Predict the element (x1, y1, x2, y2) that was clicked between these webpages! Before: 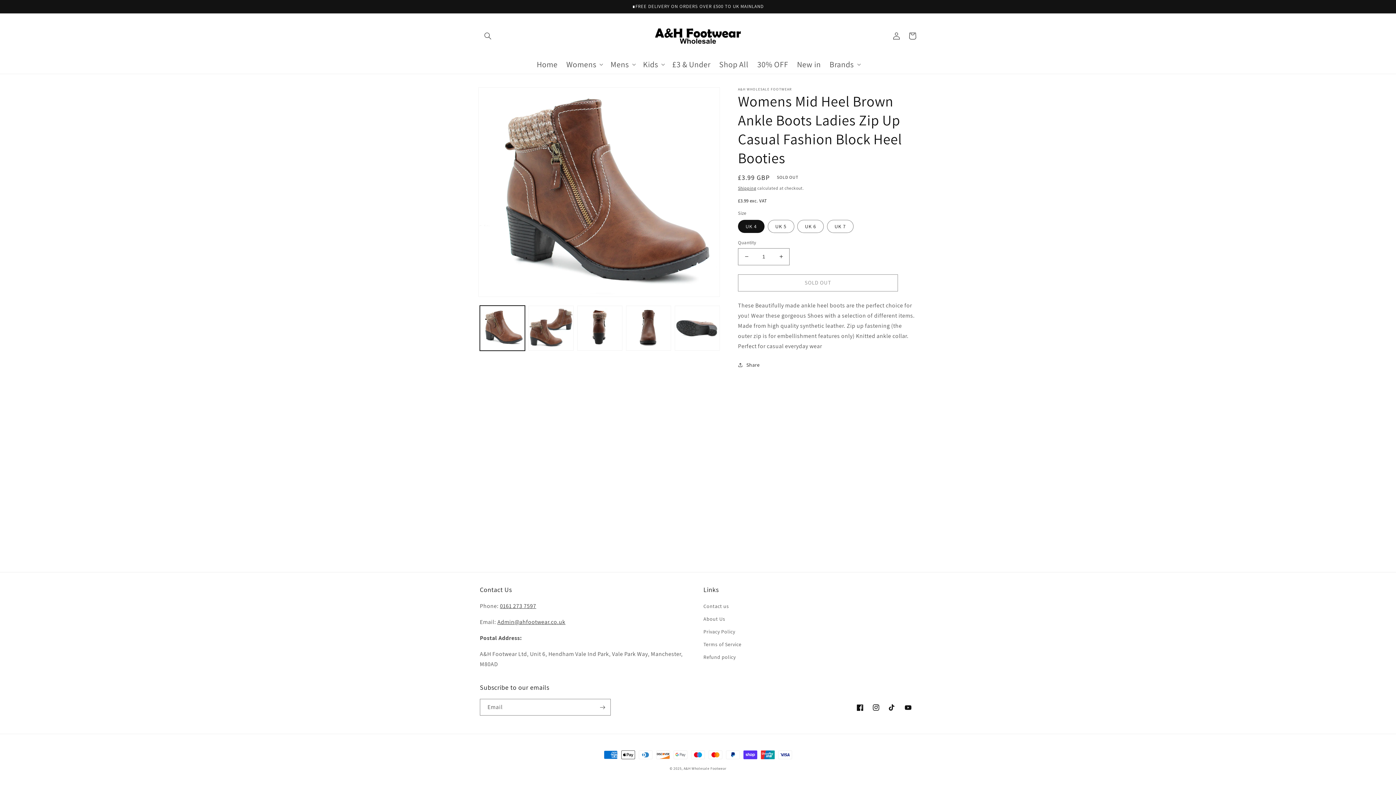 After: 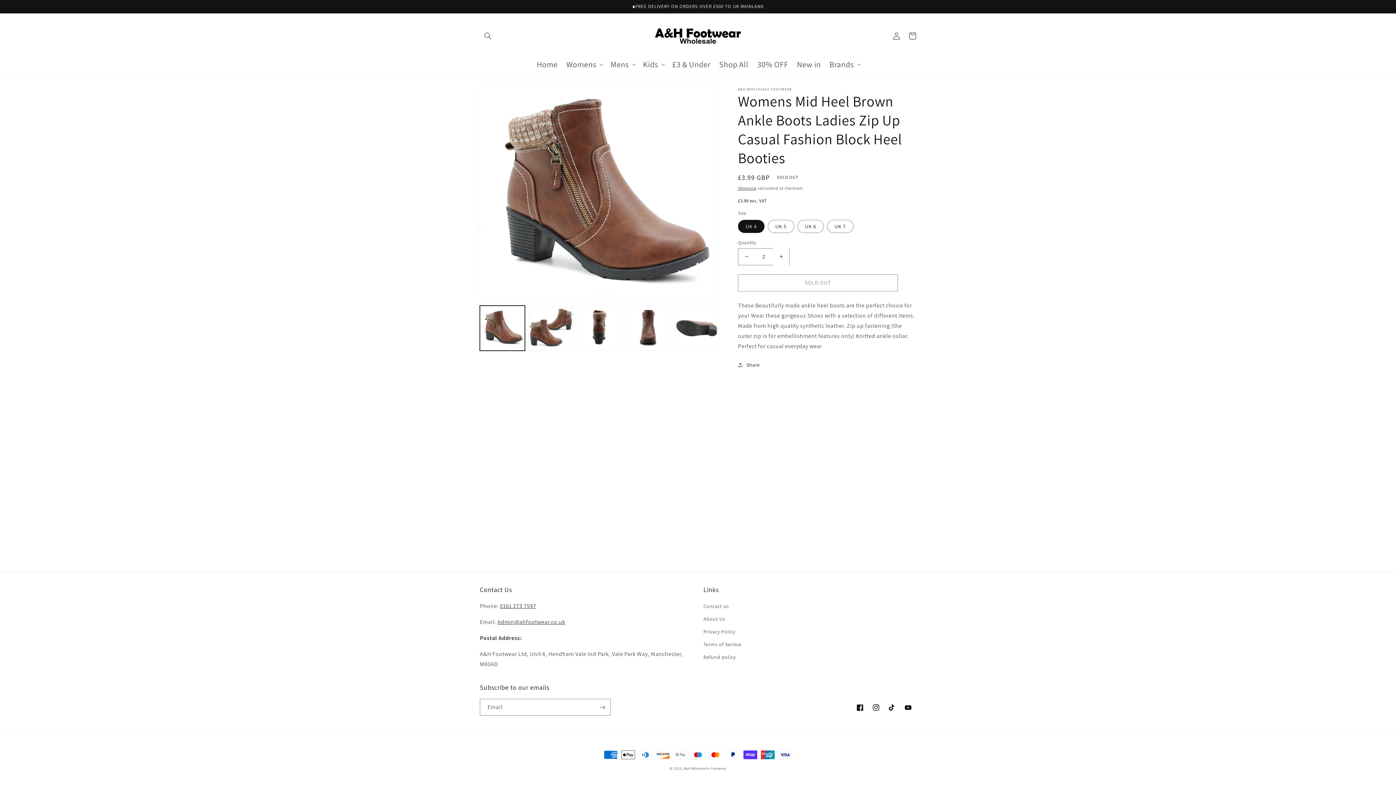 Action: label: Increase quantity for Womens Mid Heel Brown Ankle Boots Ladies Zip Up Casual Fashion Block Heel Booties bbox: (773, 248, 789, 265)